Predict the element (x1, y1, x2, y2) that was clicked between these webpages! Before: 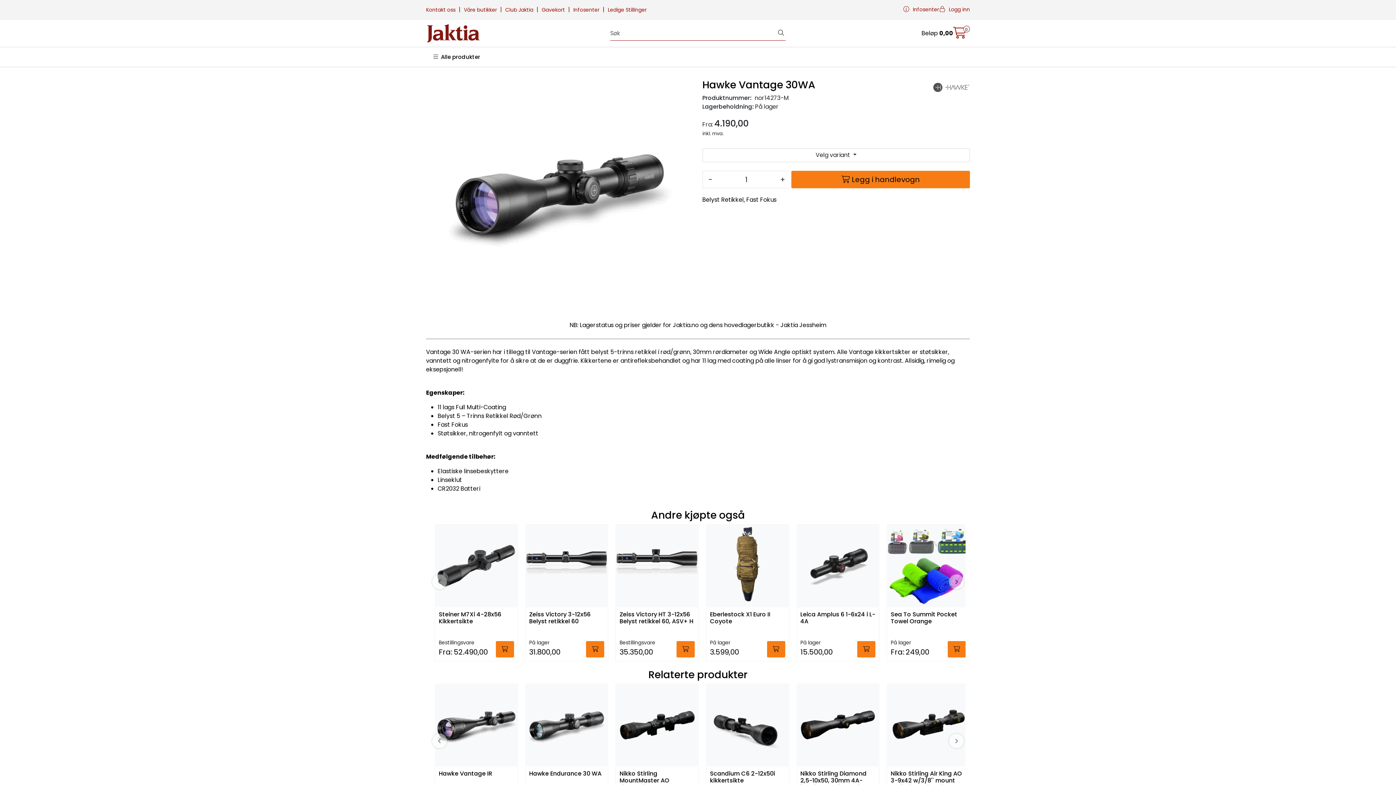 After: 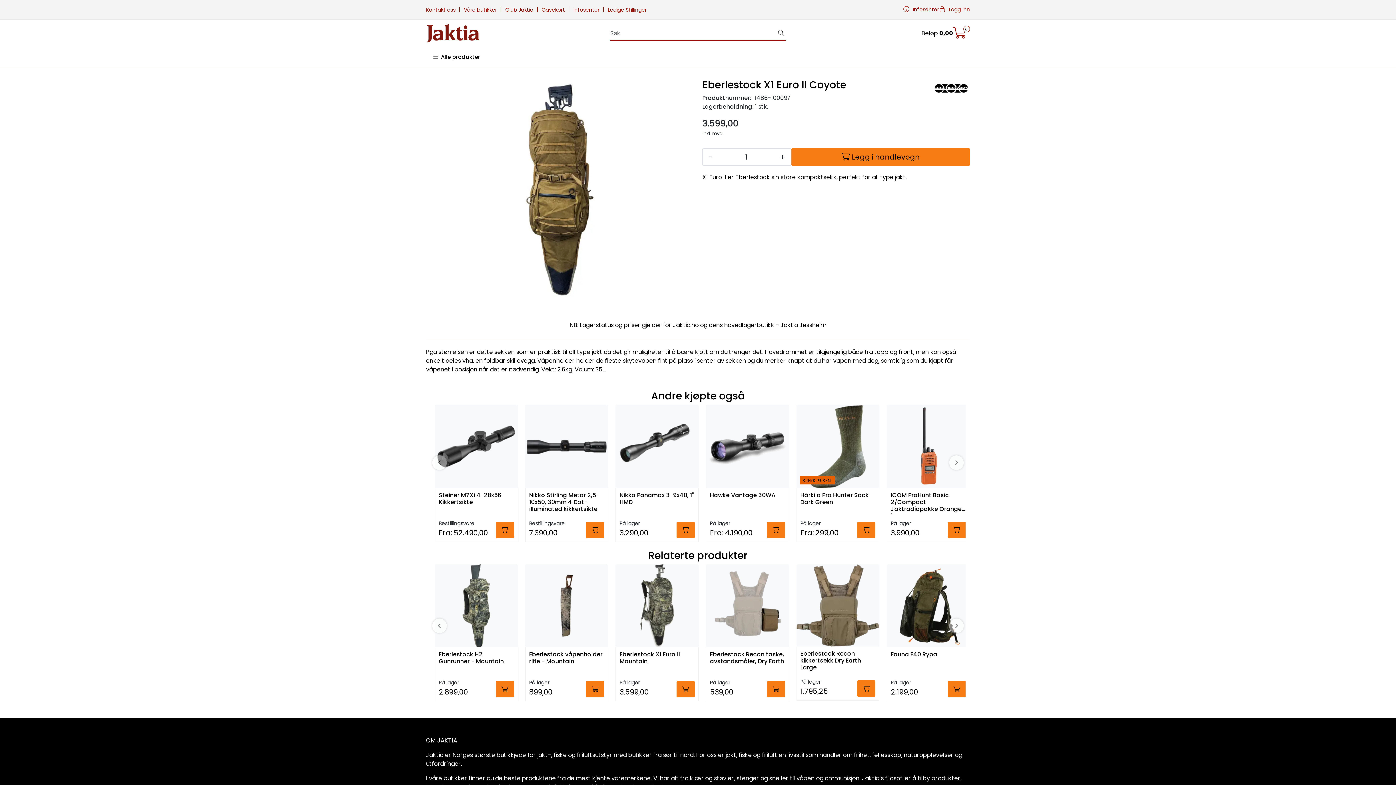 Action: bbox: (706, 524, 789, 607)